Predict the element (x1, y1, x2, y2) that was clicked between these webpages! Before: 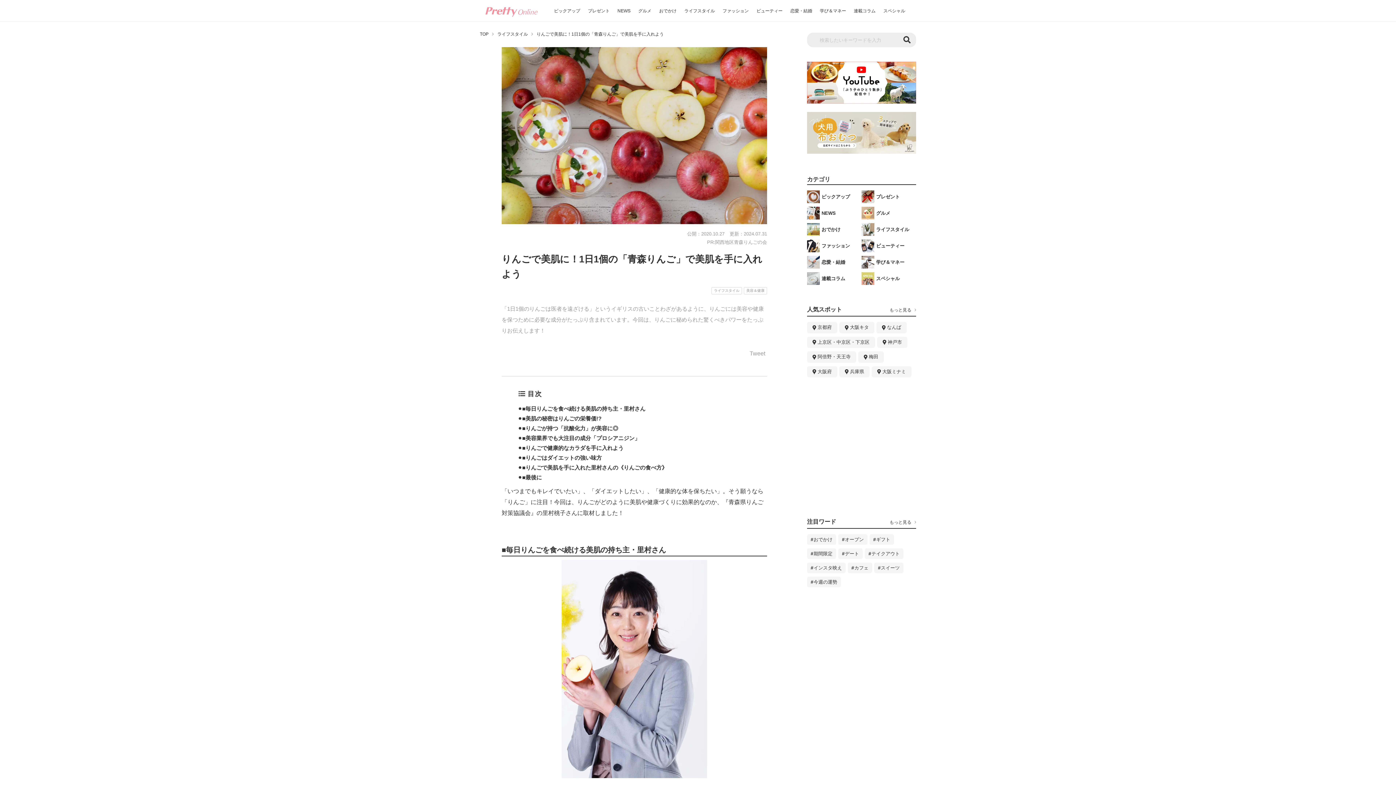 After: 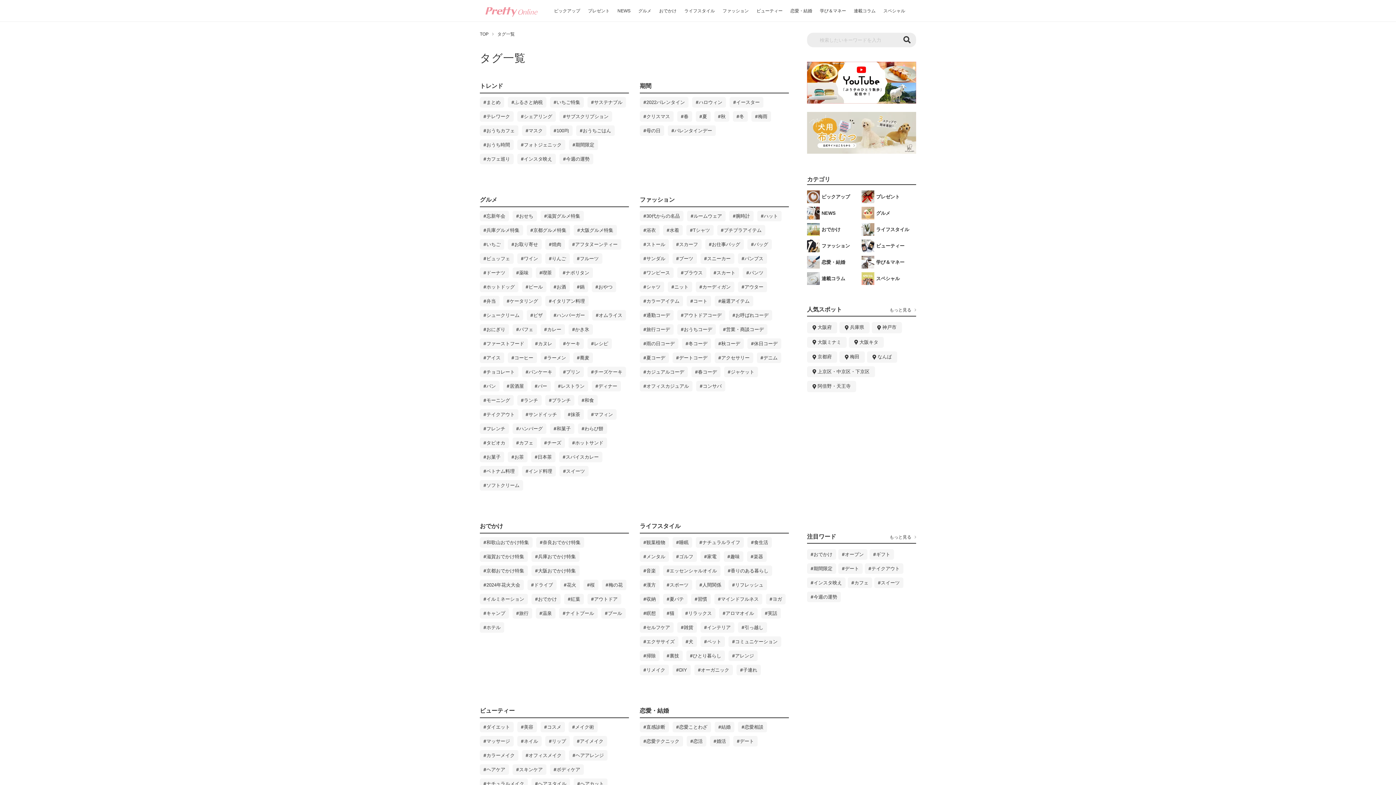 Action: bbox: (889, 520, 916, 524) label: もっと見る